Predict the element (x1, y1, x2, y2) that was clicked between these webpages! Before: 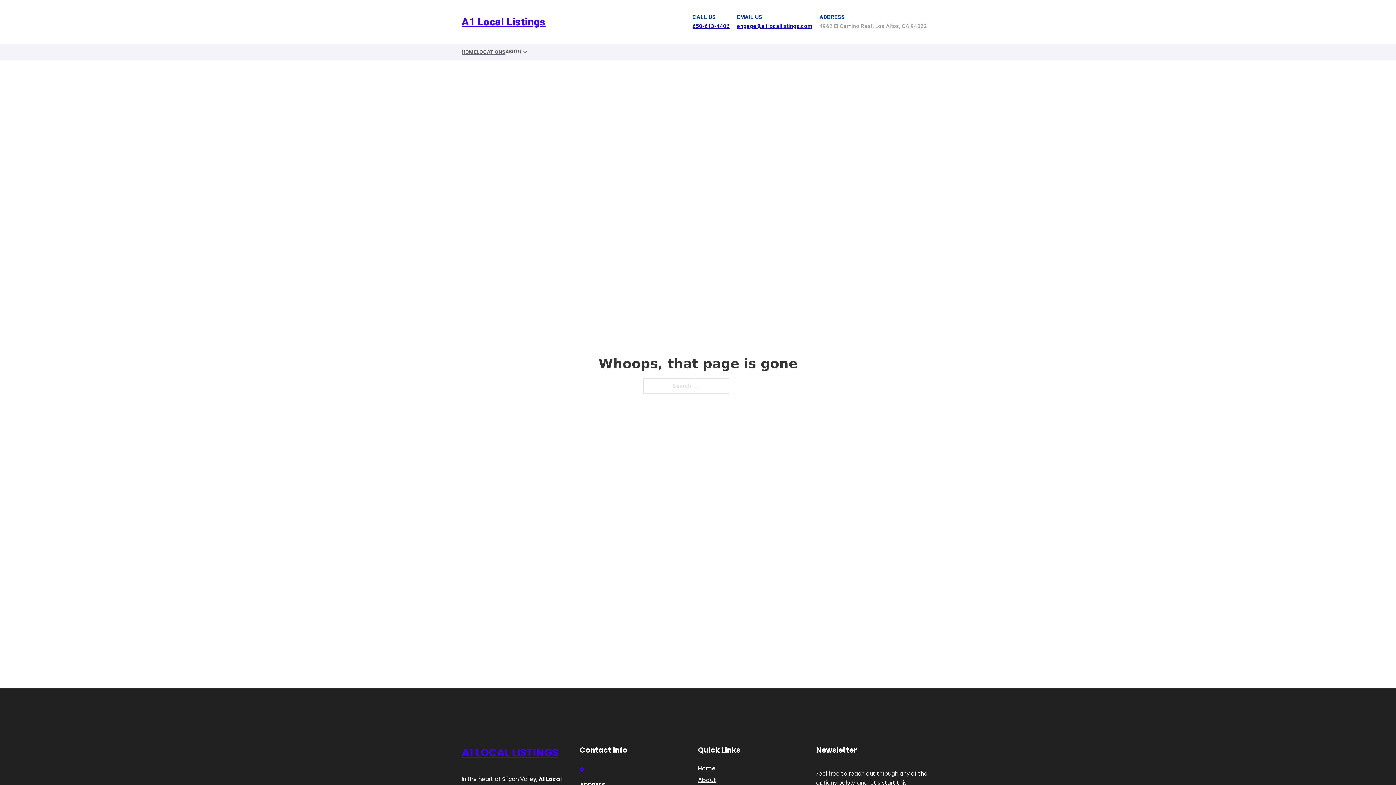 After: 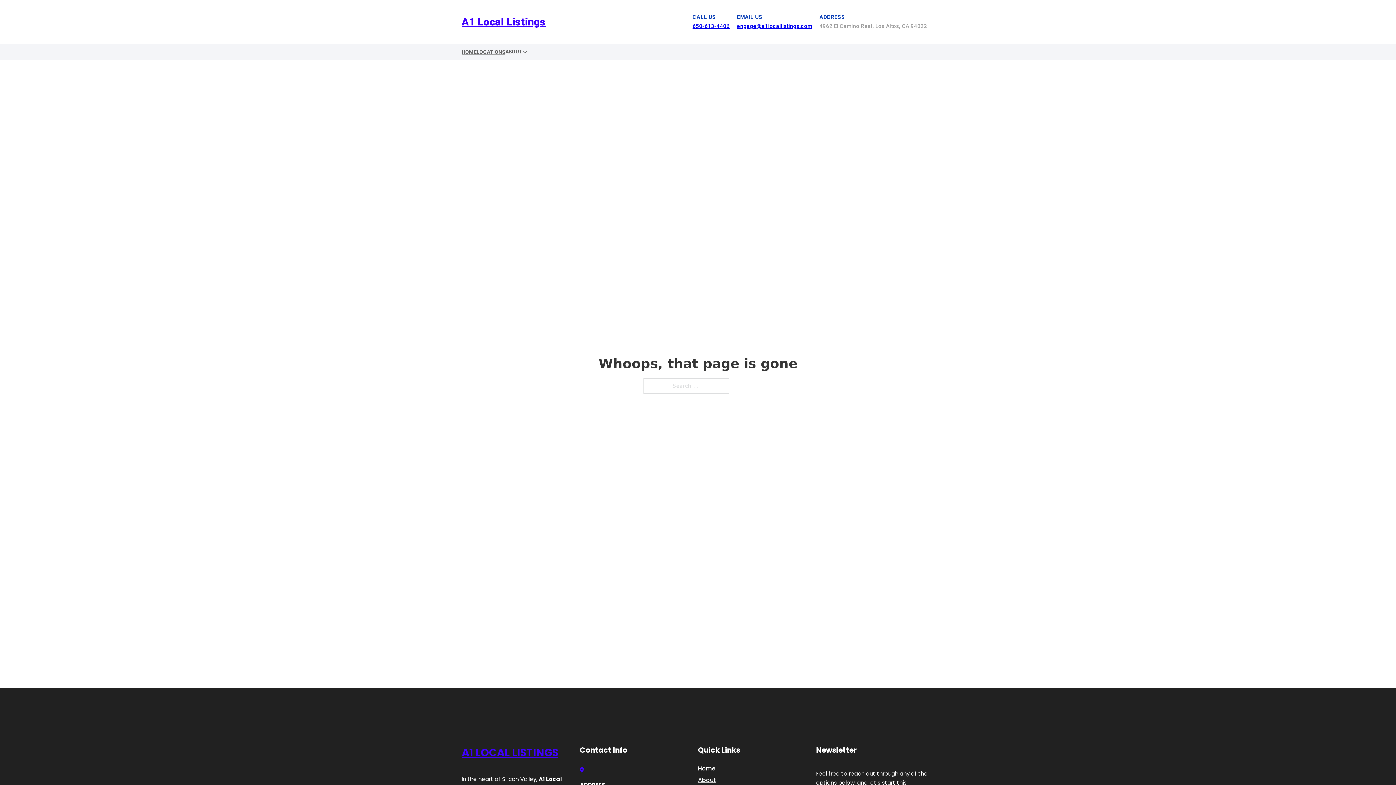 Action: label: engage@a1locallistings.com bbox: (737, 22, 812, 29)